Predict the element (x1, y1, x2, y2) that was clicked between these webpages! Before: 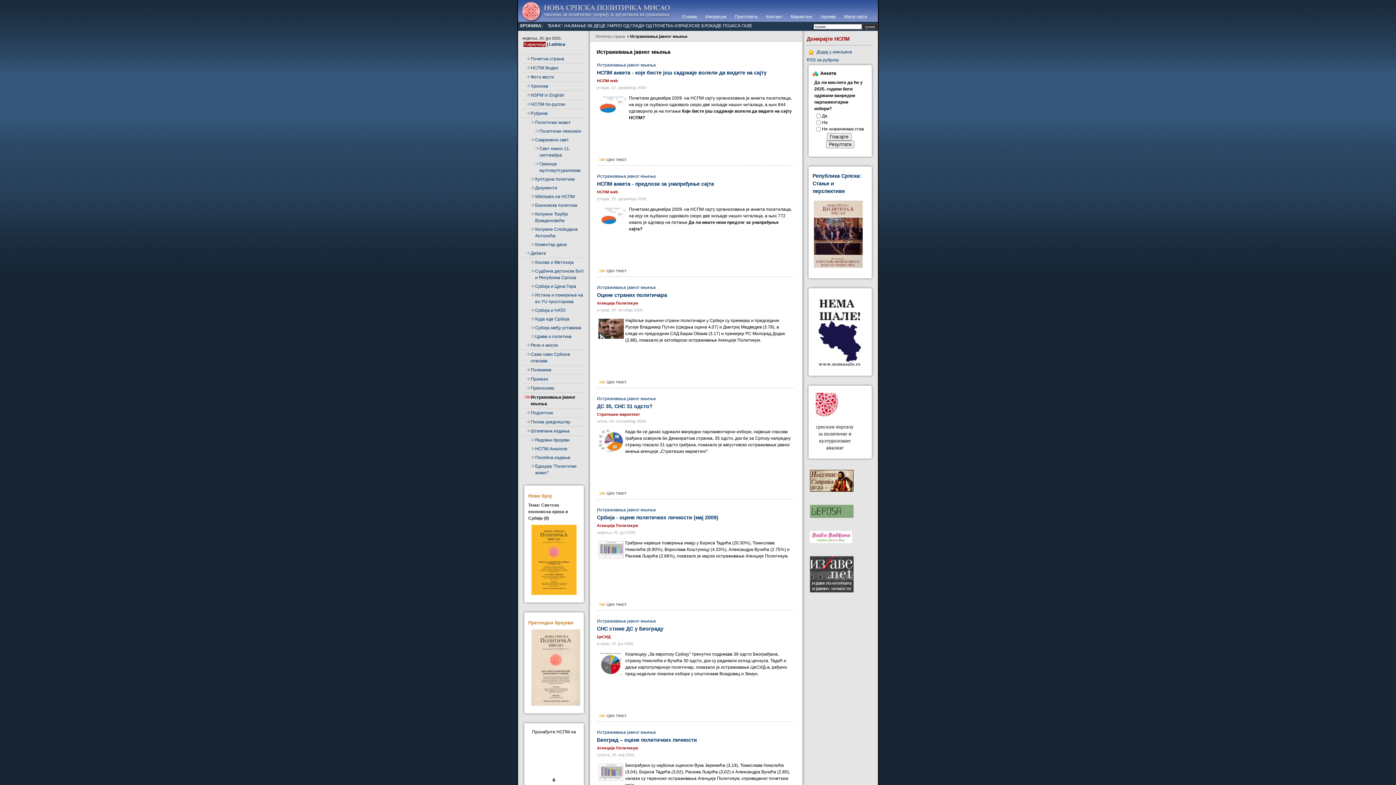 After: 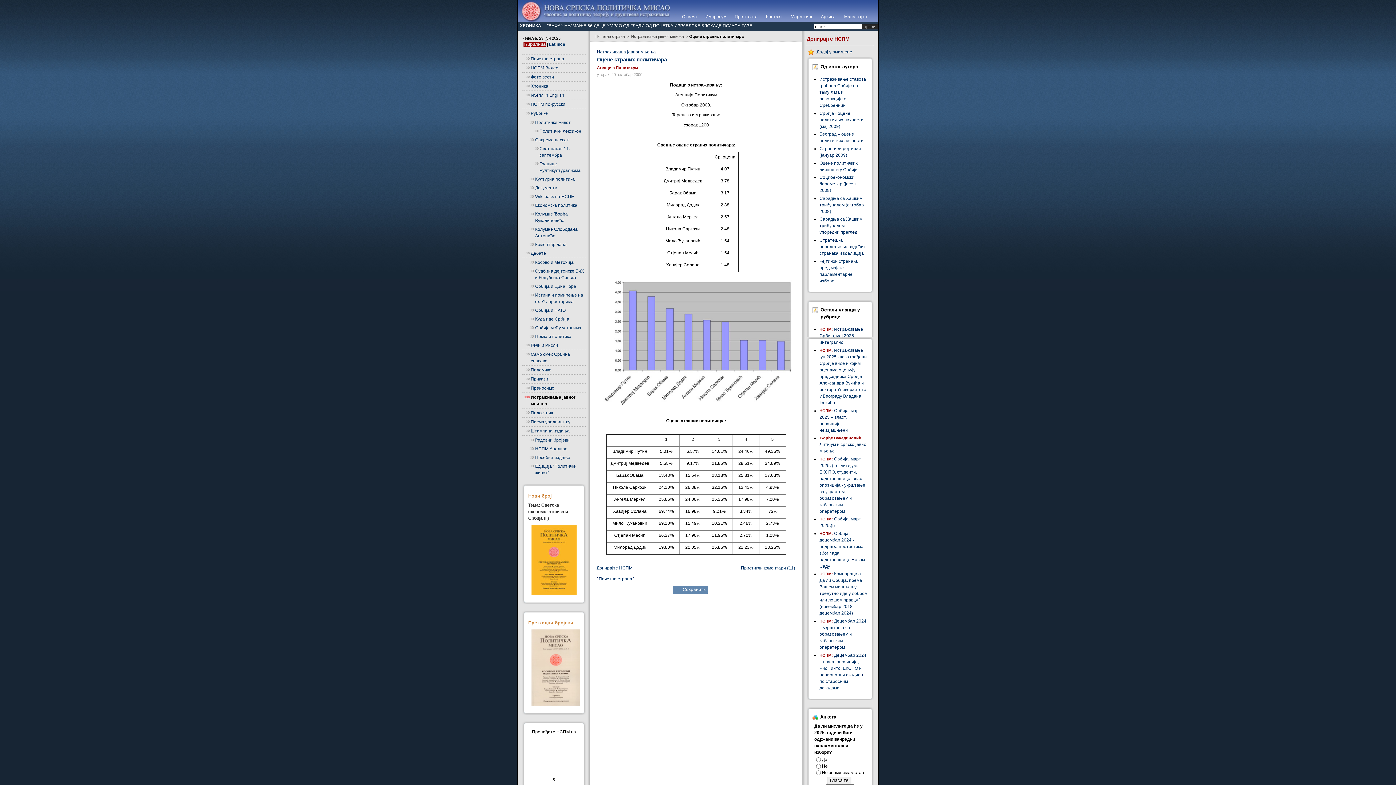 Action: bbox: (597, 292, 667, 298) label: Оцене страних политичара